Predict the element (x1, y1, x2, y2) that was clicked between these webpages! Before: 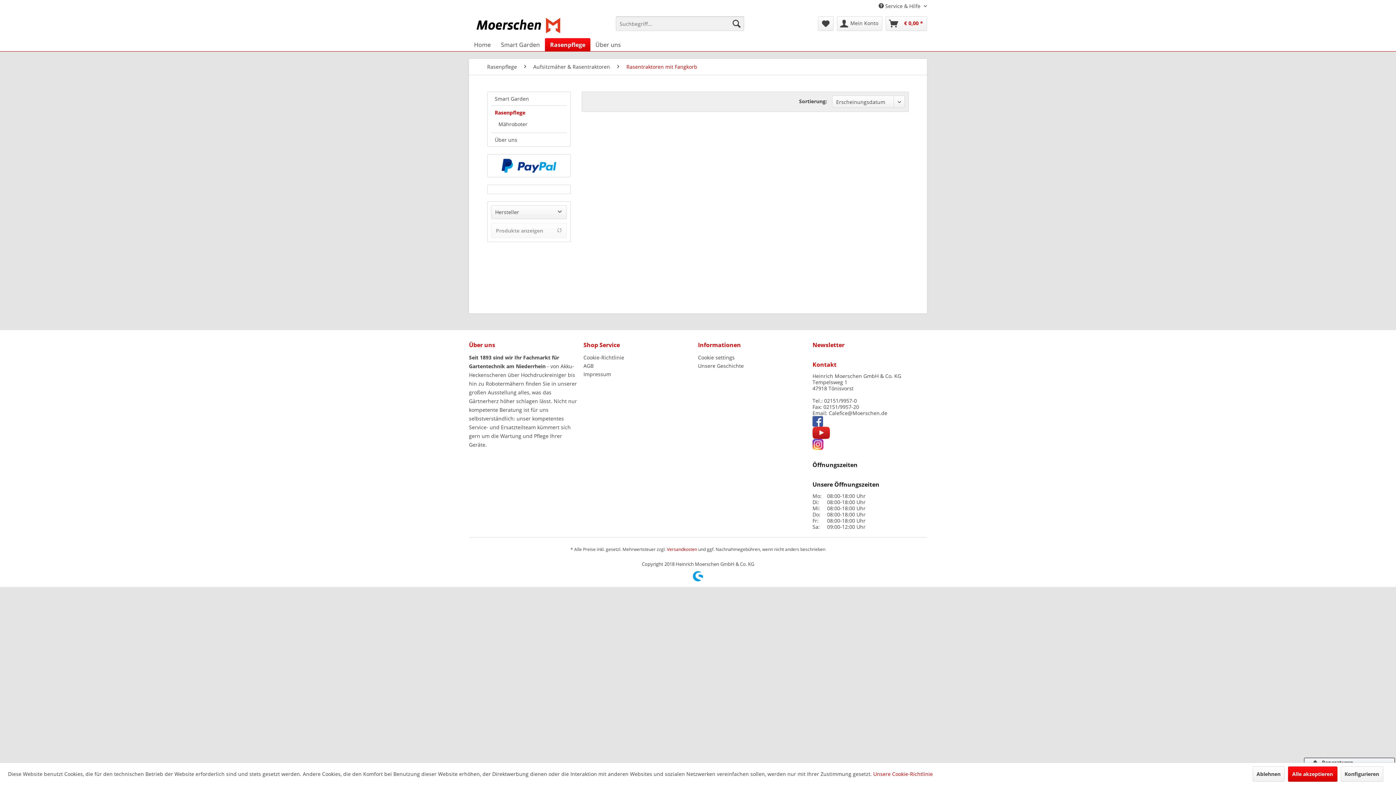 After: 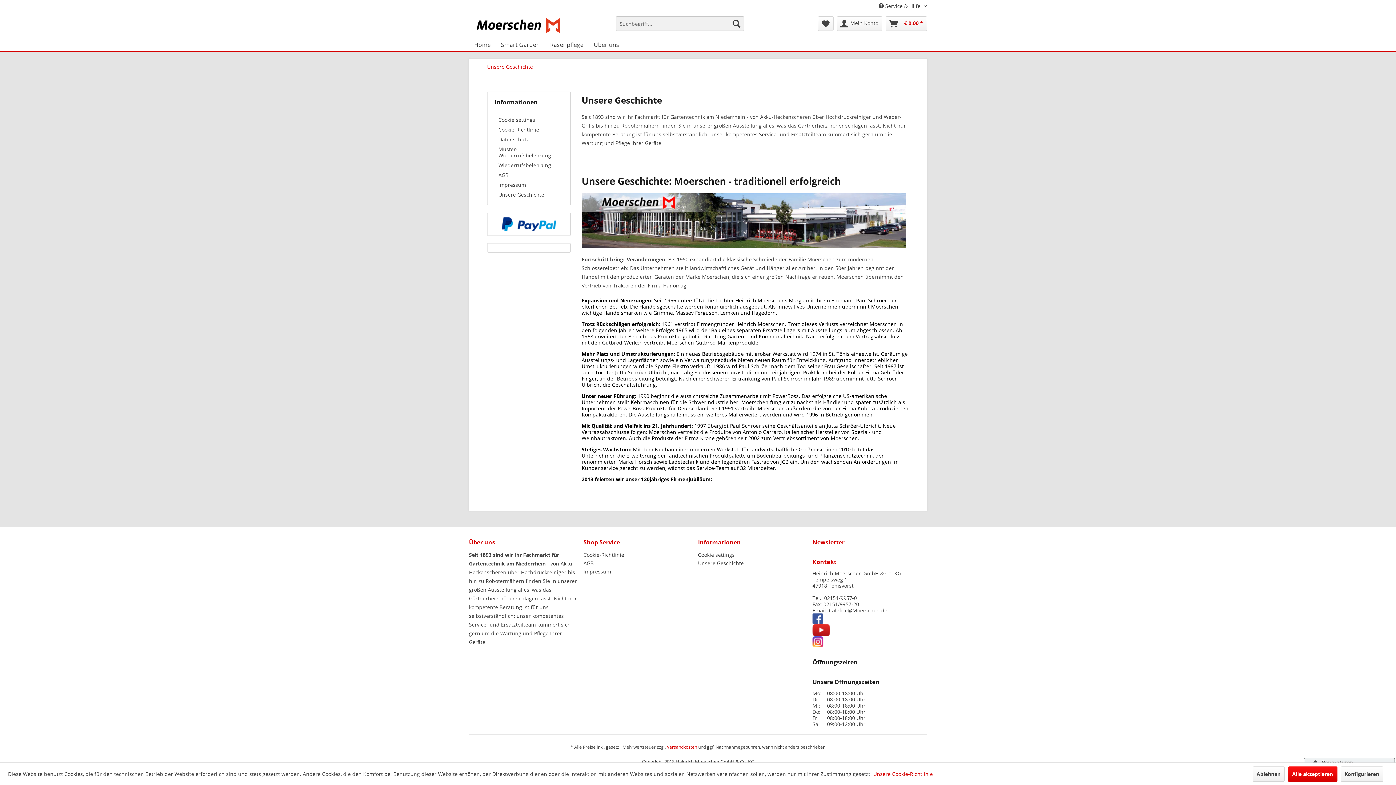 Action: bbox: (698, 361, 809, 370) label: Unsere Geschichte